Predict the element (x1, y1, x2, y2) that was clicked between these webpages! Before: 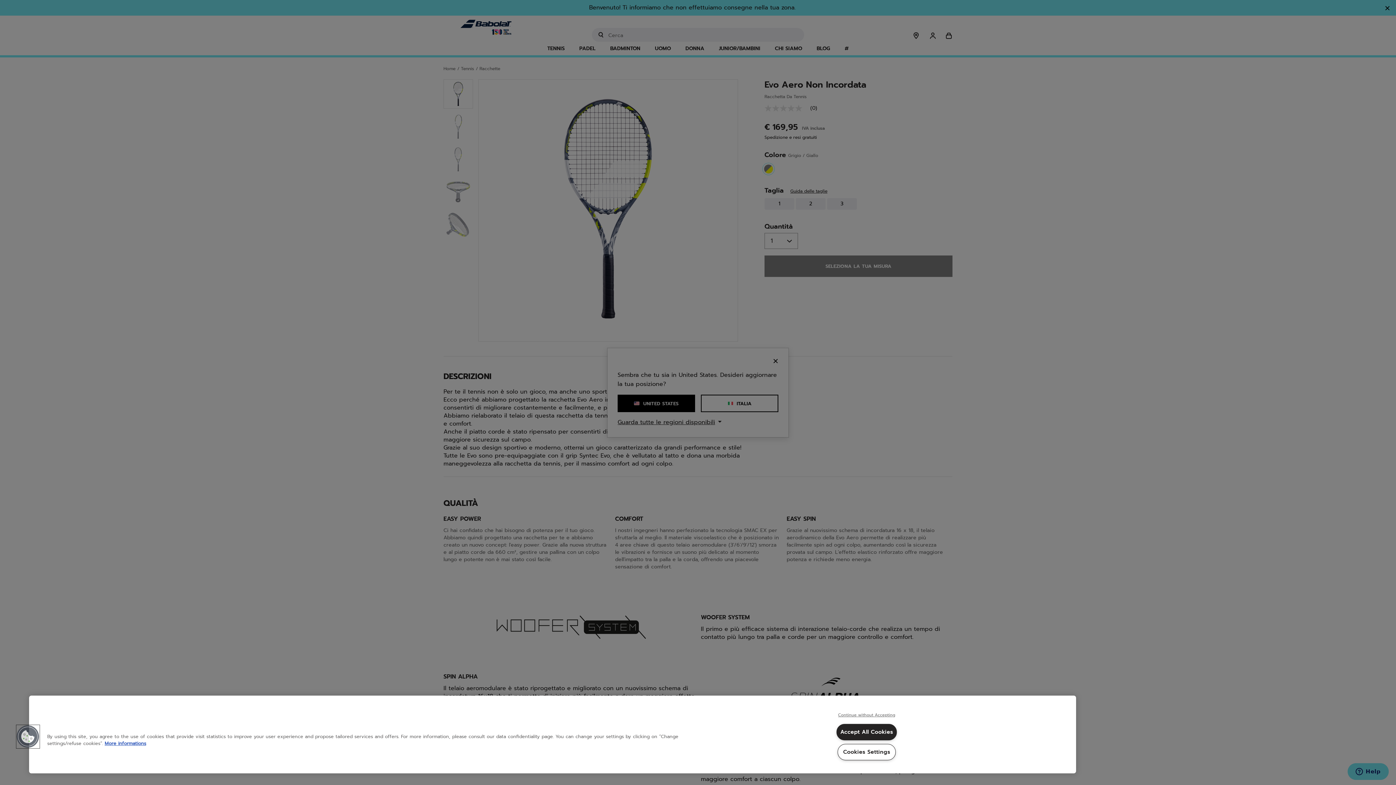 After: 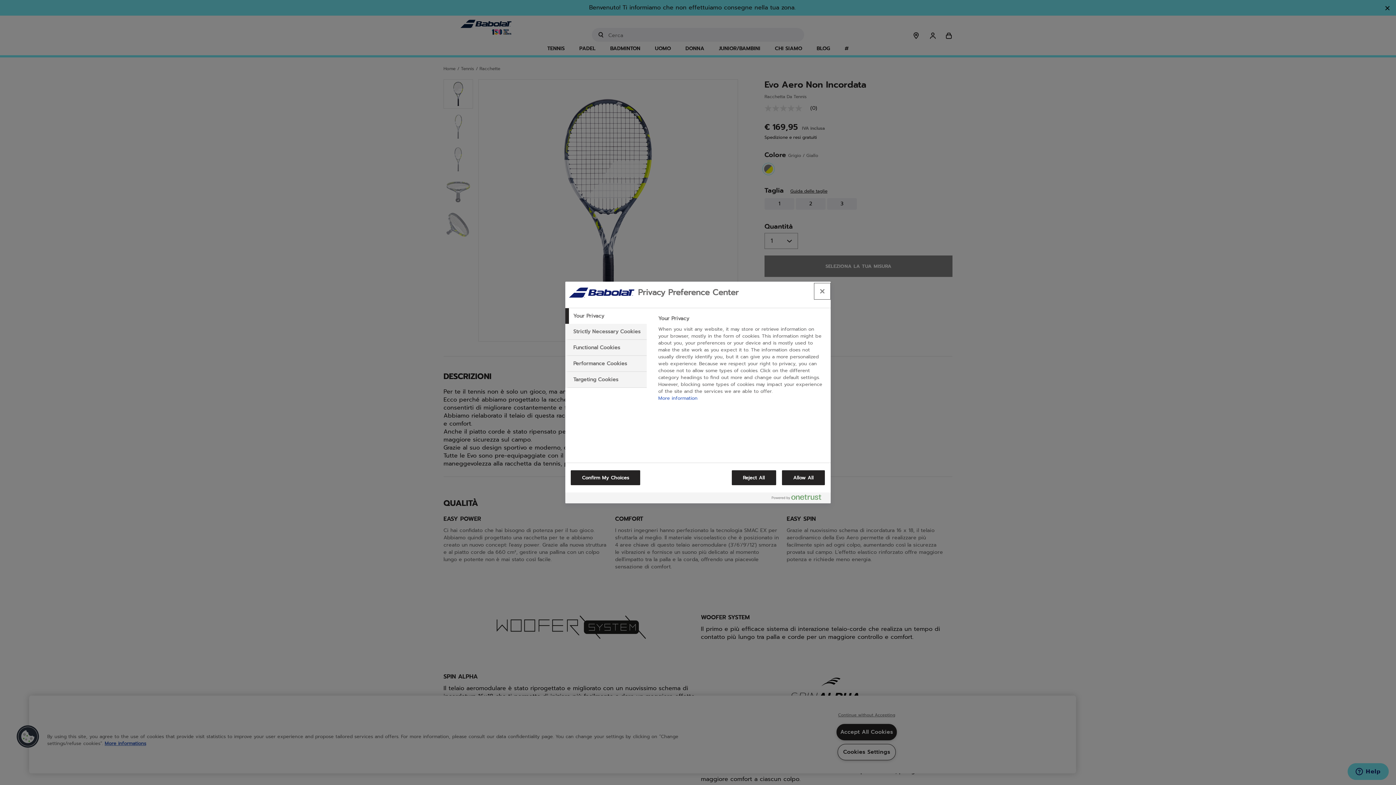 Action: bbox: (16, 725, 39, 748) label: Cookies